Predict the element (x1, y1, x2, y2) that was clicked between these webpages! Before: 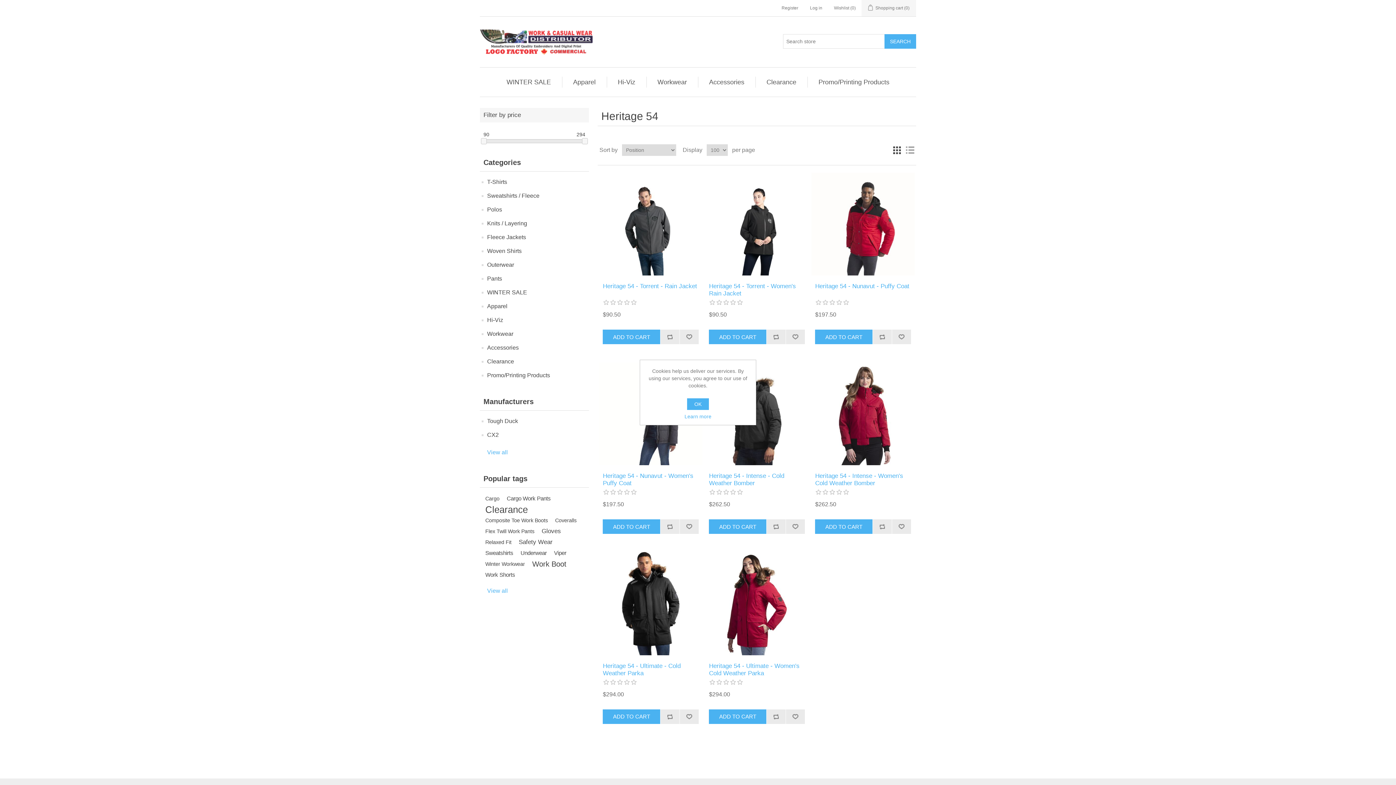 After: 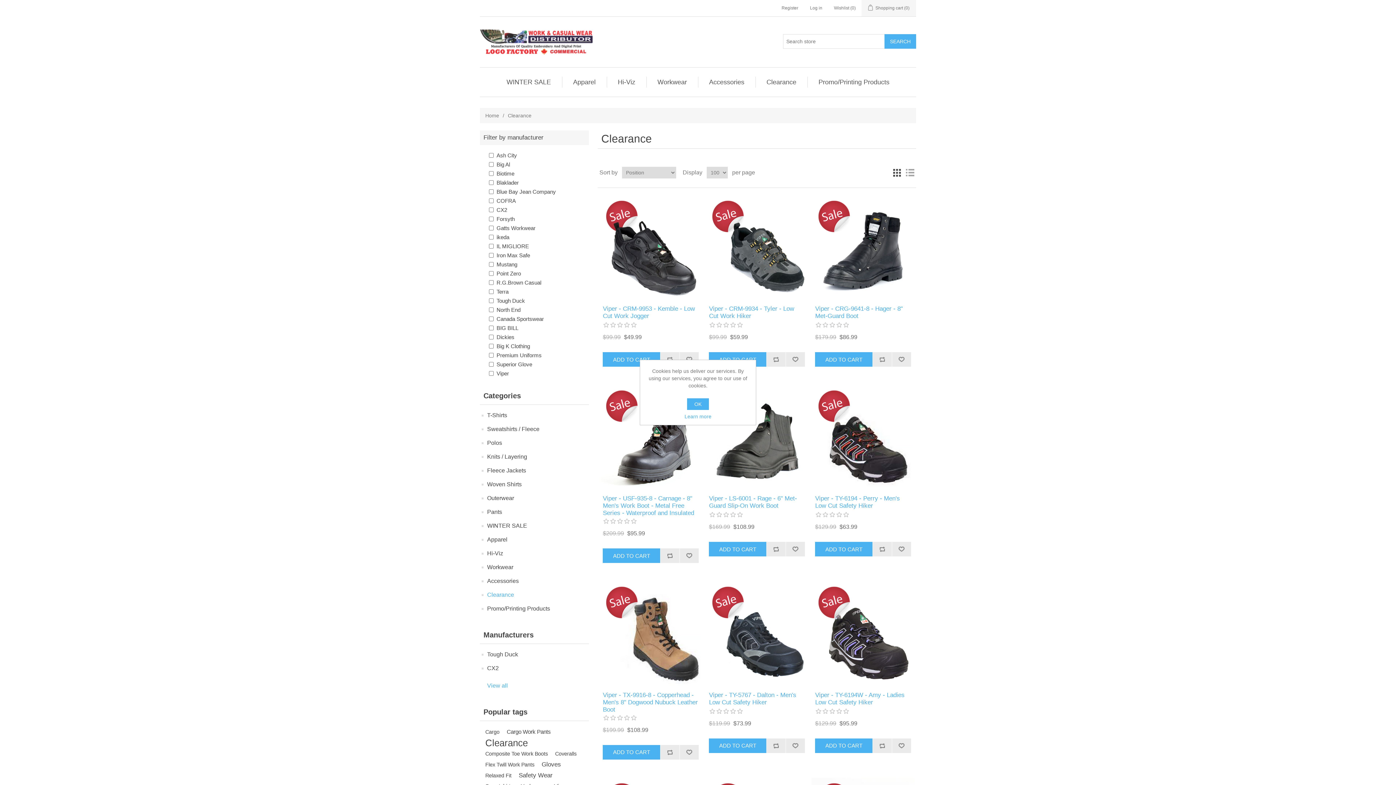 Action: label: Clearance bbox: (763, 76, 800, 87)